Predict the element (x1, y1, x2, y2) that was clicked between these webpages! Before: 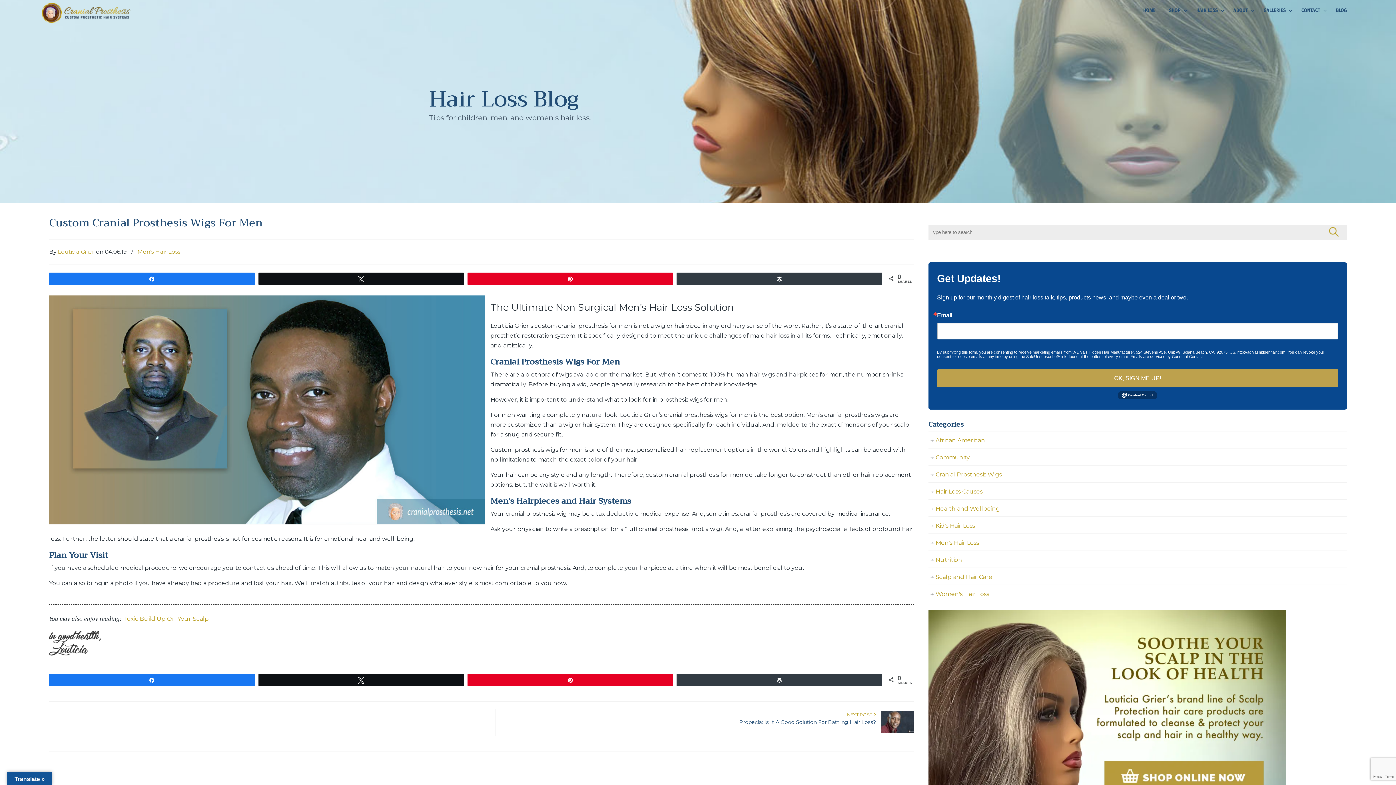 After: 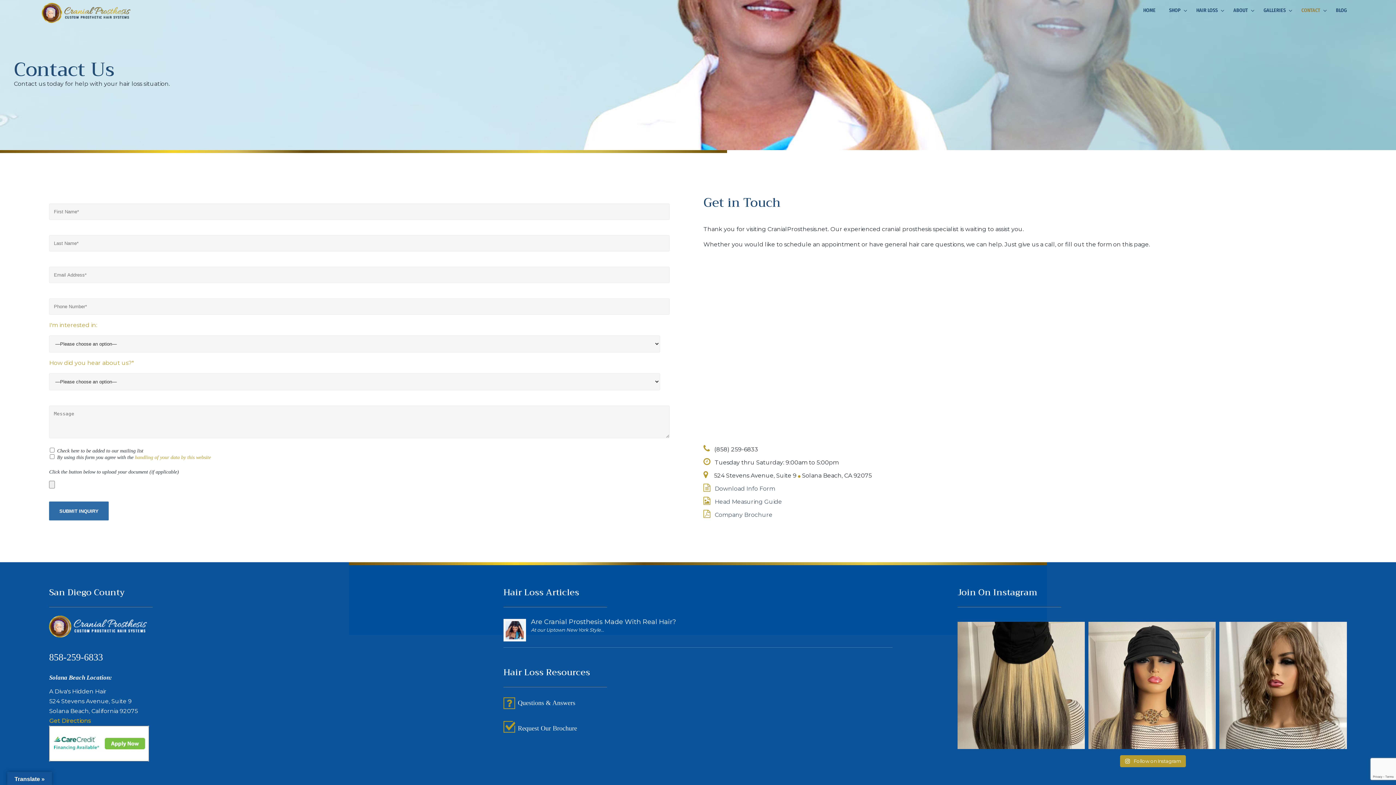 Action: label: CONTACT bbox: (1294, 2, 1330, 18)